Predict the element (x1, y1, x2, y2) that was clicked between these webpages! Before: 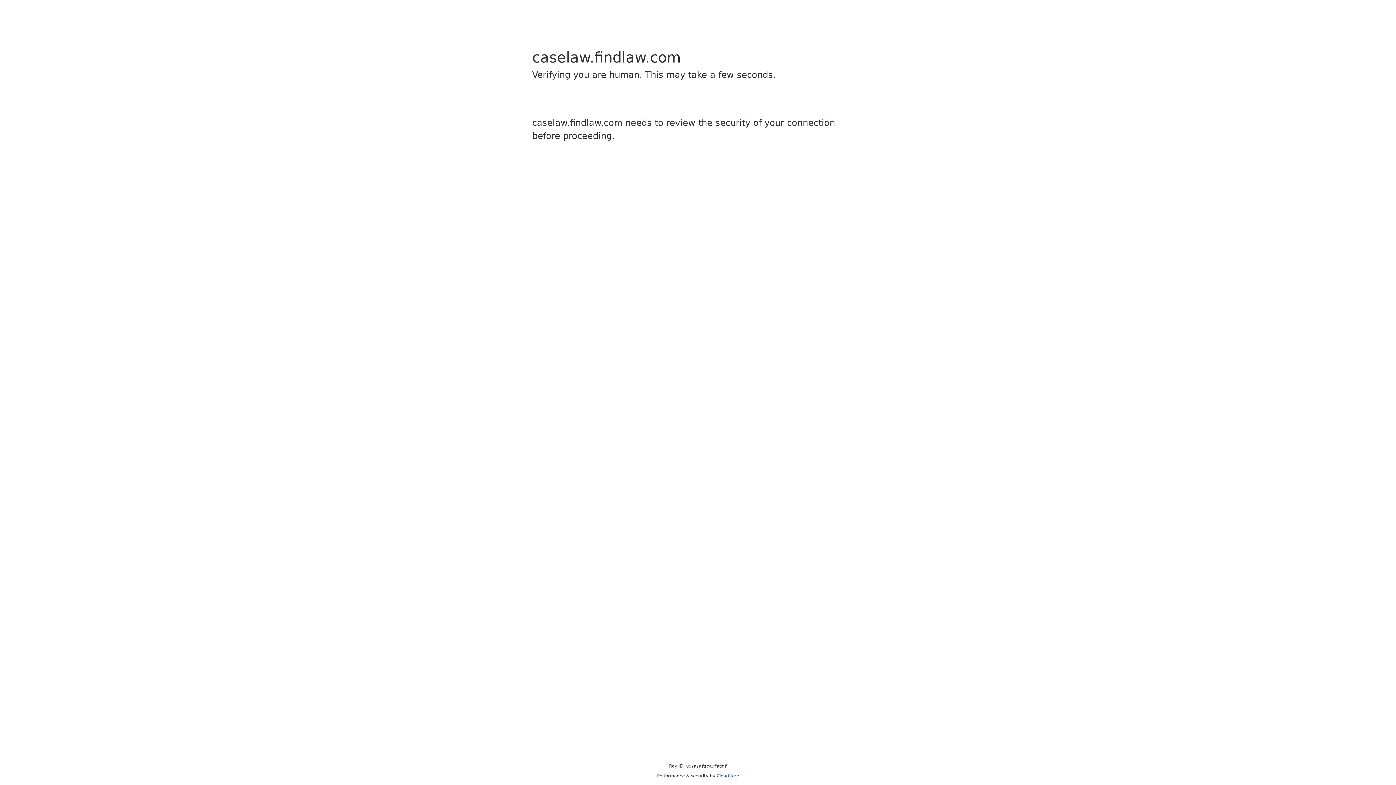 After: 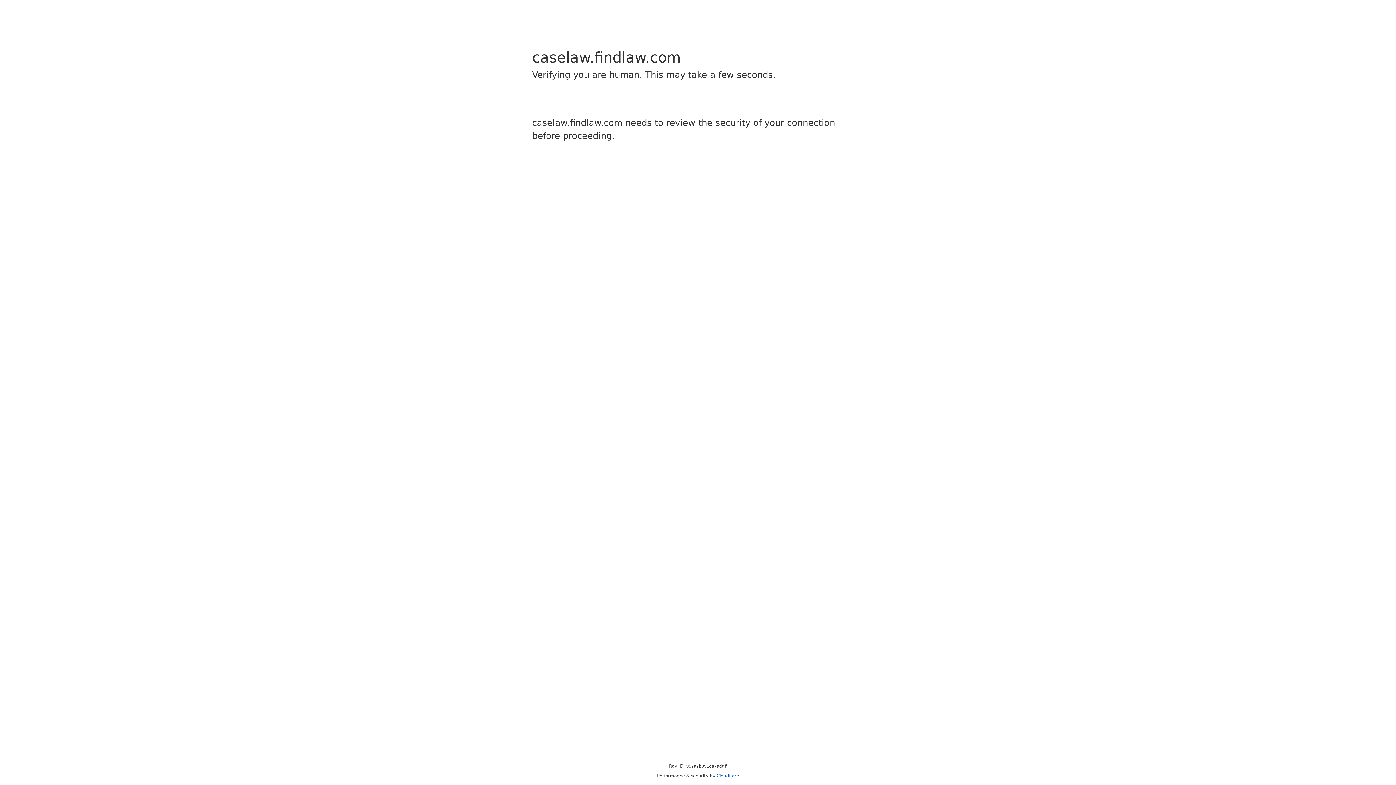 Action: bbox: (716, 773, 739, 778) label: Cloudflare